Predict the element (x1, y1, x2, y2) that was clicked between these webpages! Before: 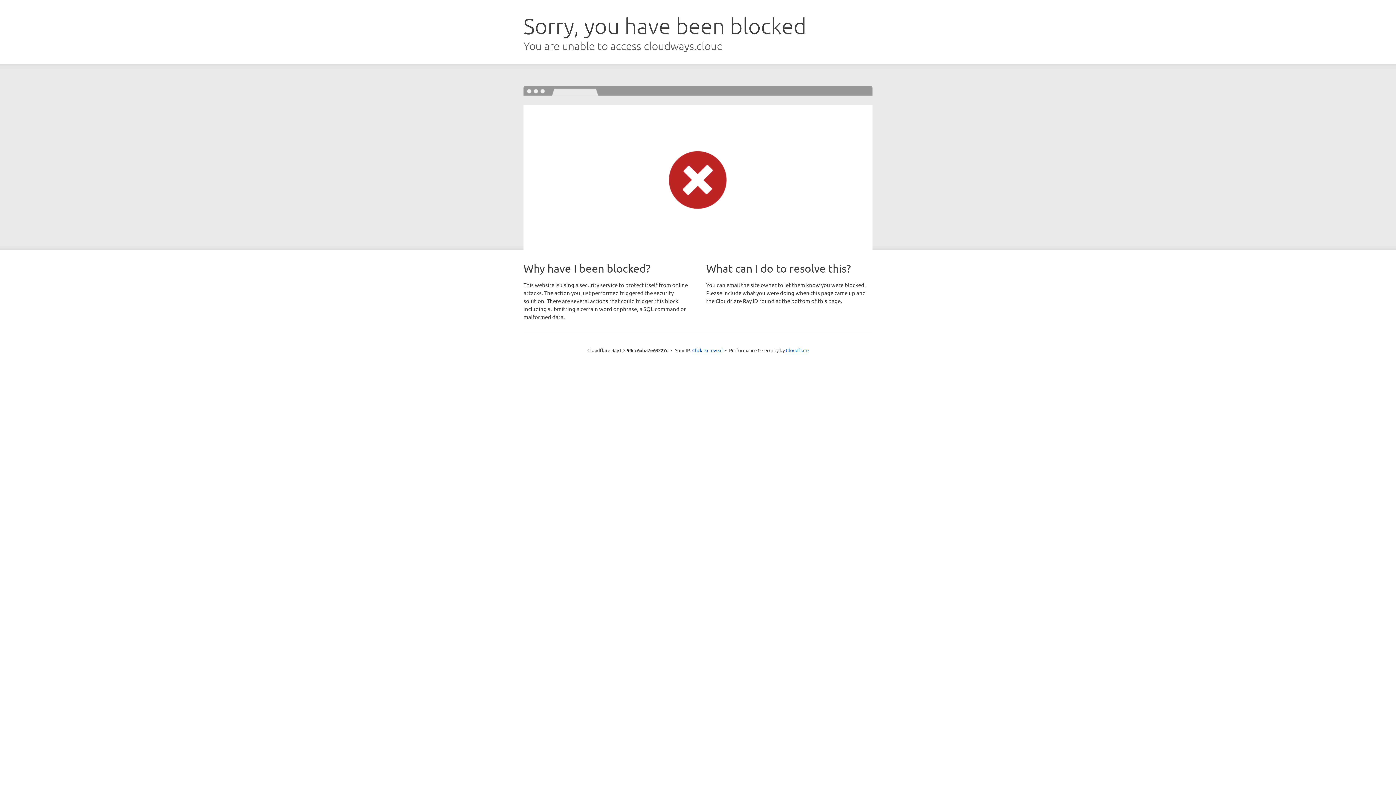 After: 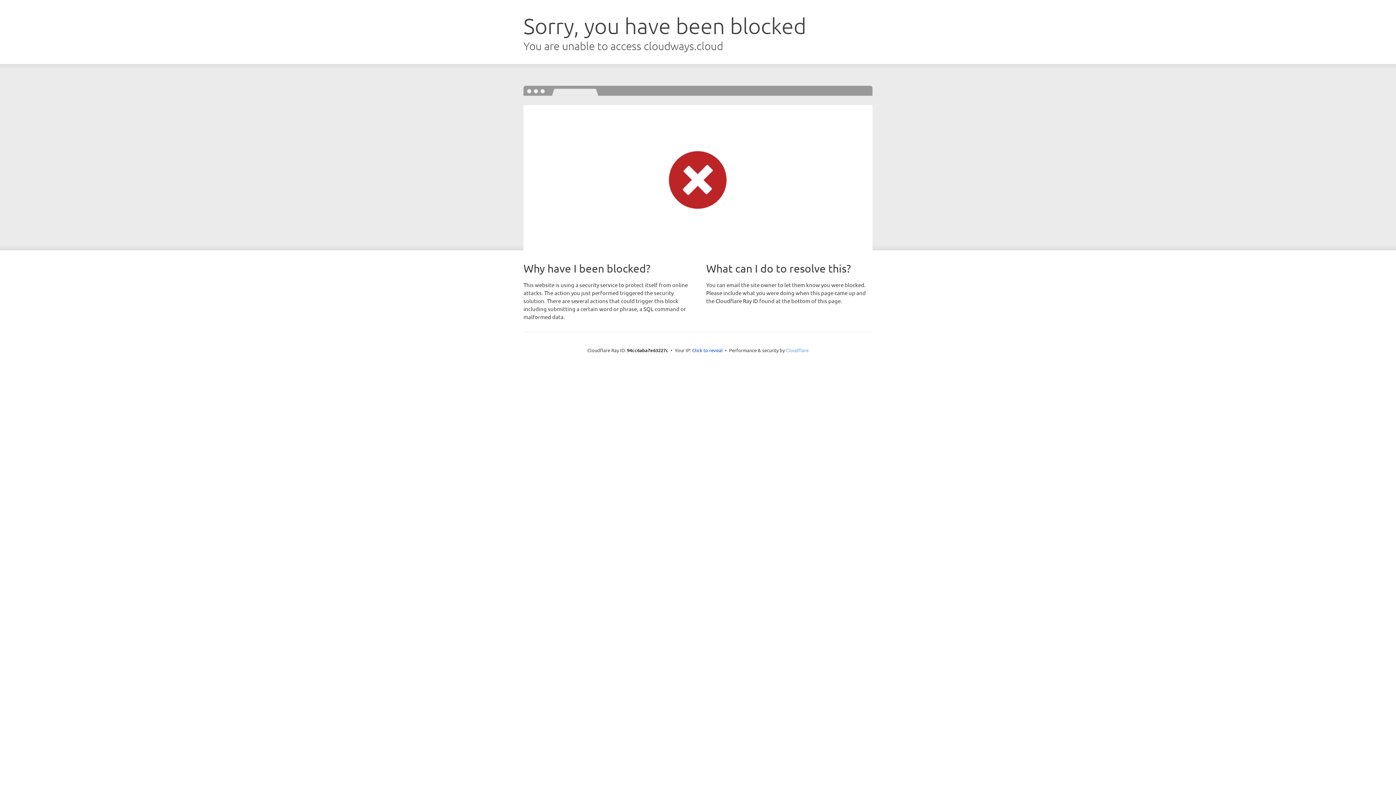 Action: bbox: (786, 347, 808, 353) label: Cloudflare